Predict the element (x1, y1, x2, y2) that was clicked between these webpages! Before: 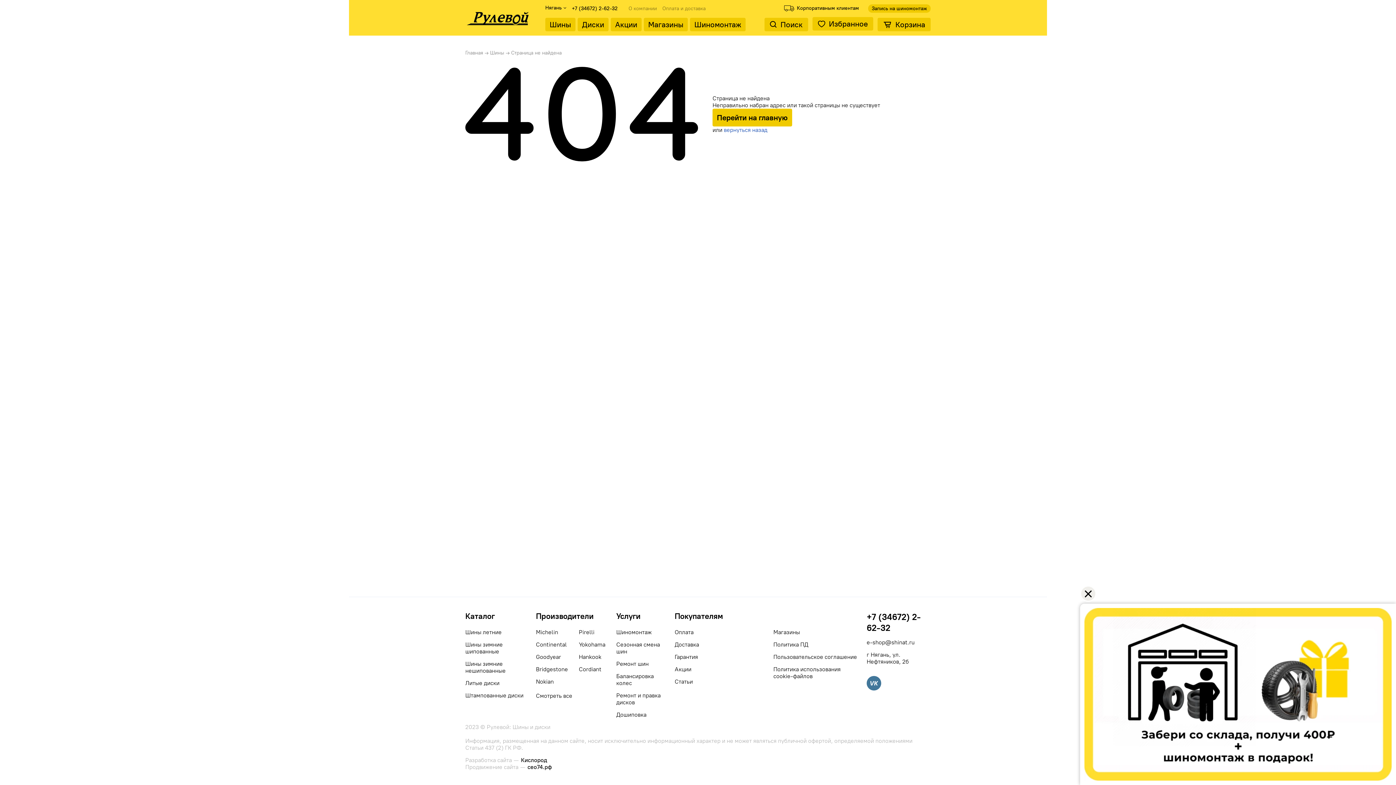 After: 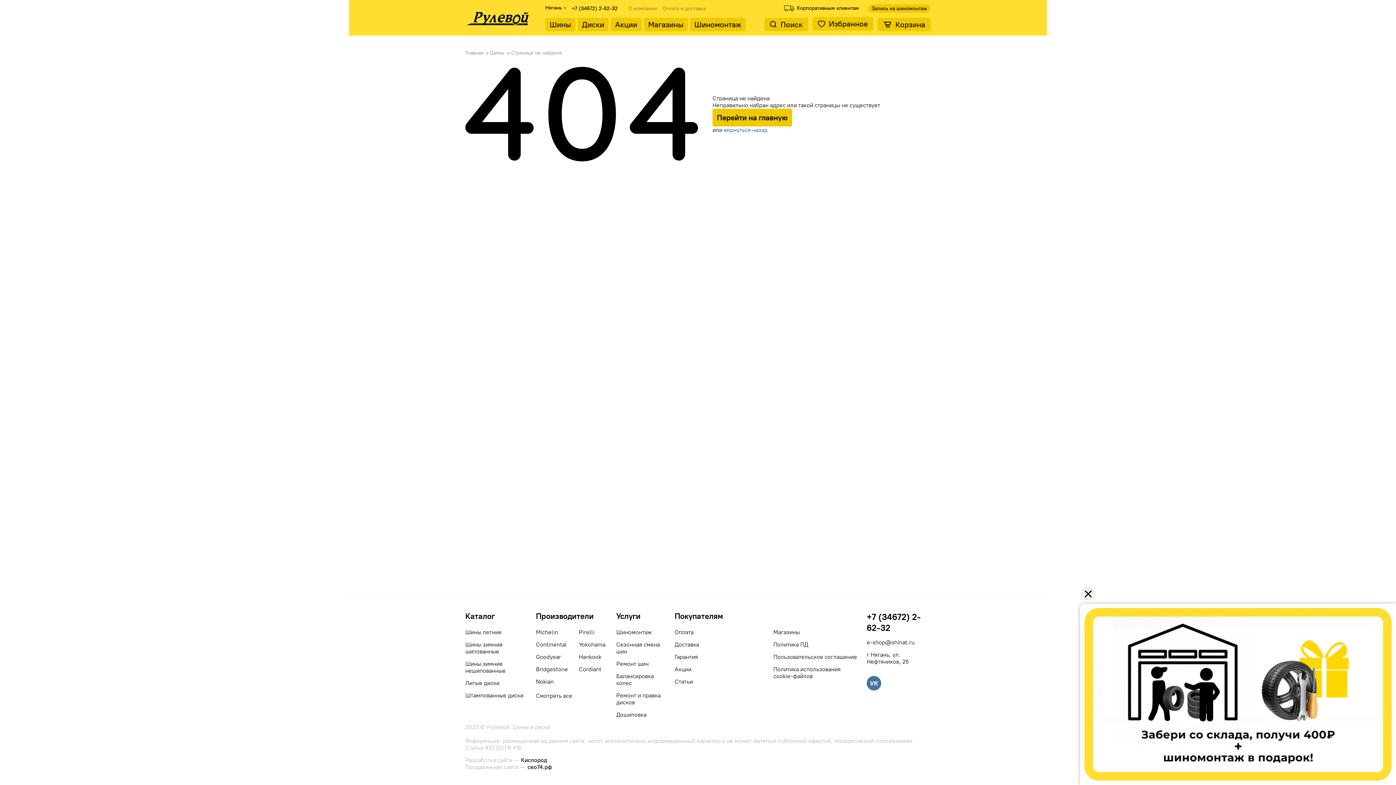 Action: bbox: (572, 5, 617, 11) label: +7 (34672) 2-62-32